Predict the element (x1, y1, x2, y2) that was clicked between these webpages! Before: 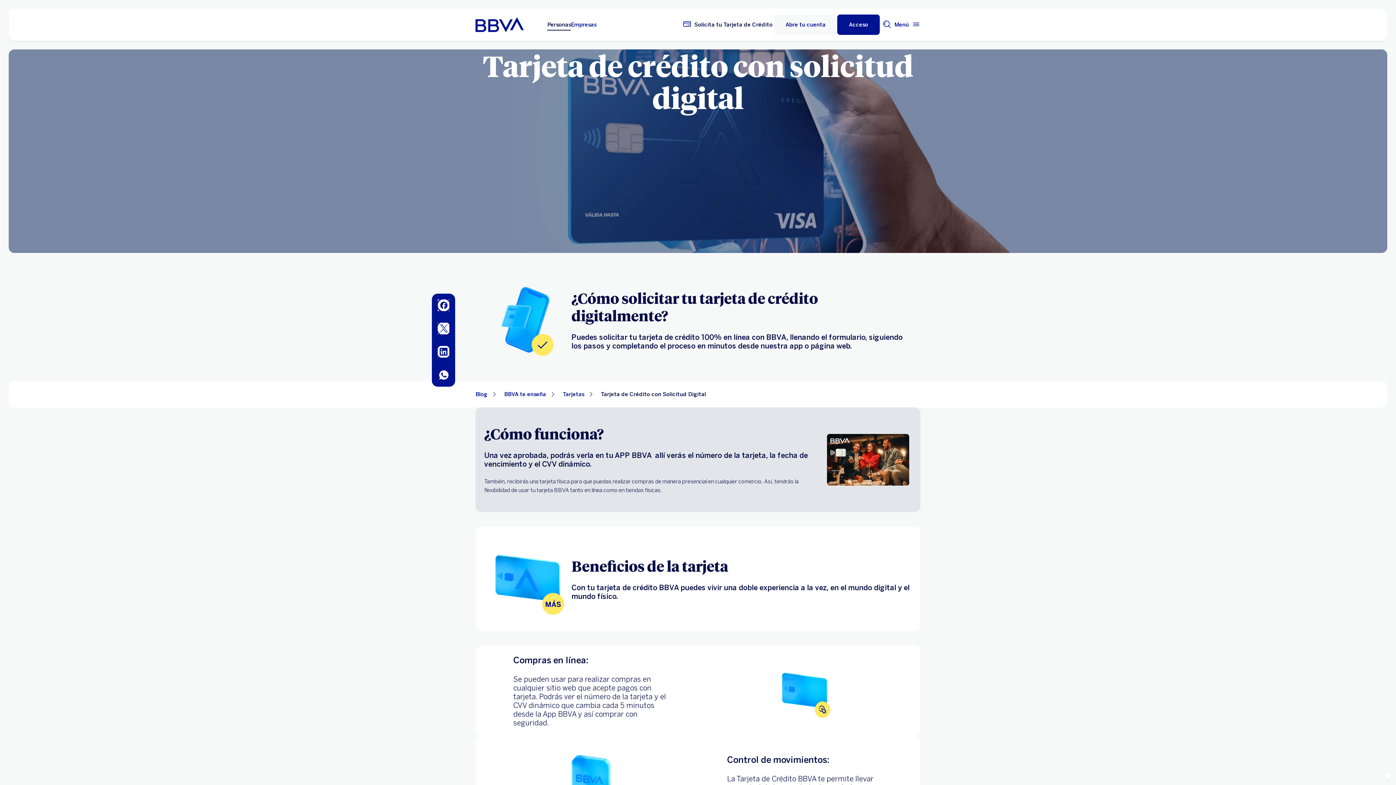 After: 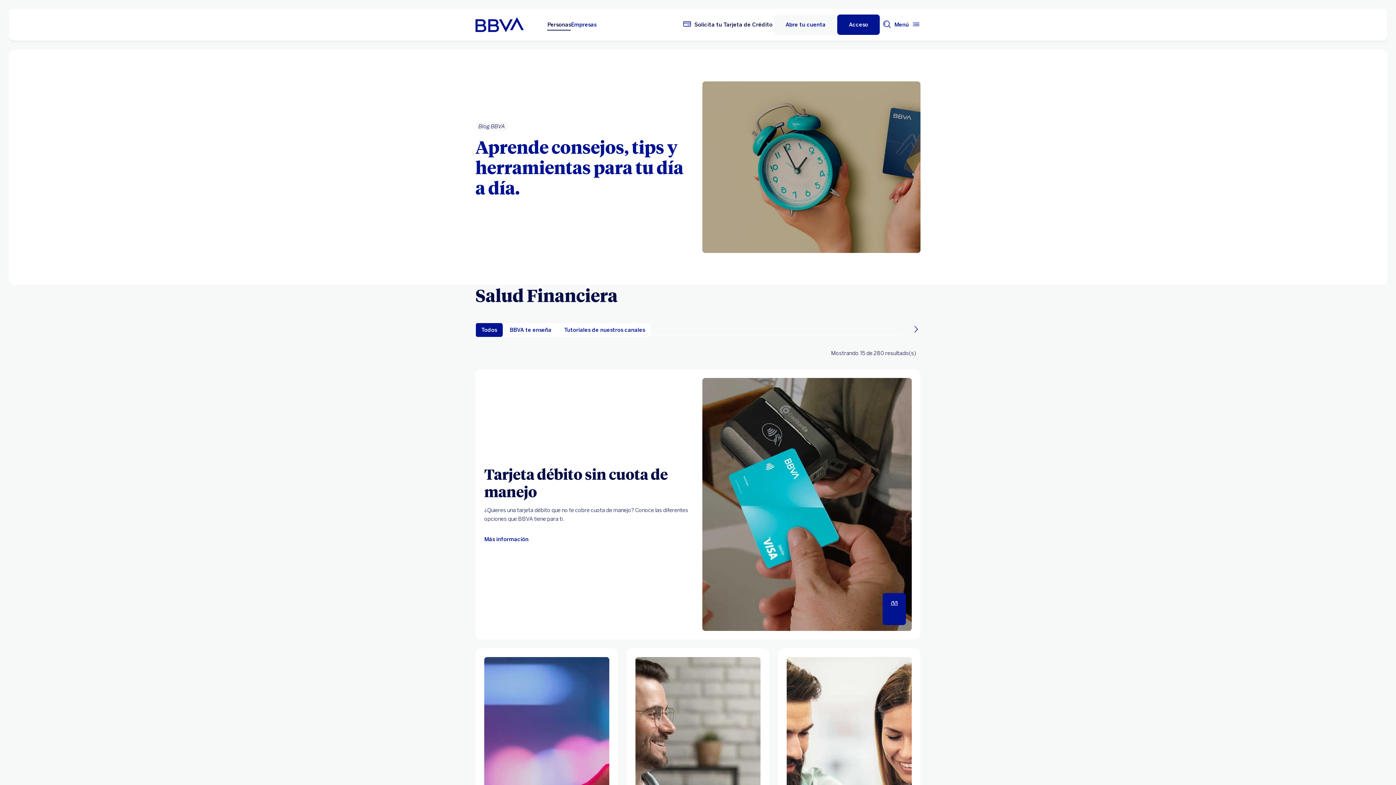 Action: label: Blog bbox: (475, 390, 487, 398)